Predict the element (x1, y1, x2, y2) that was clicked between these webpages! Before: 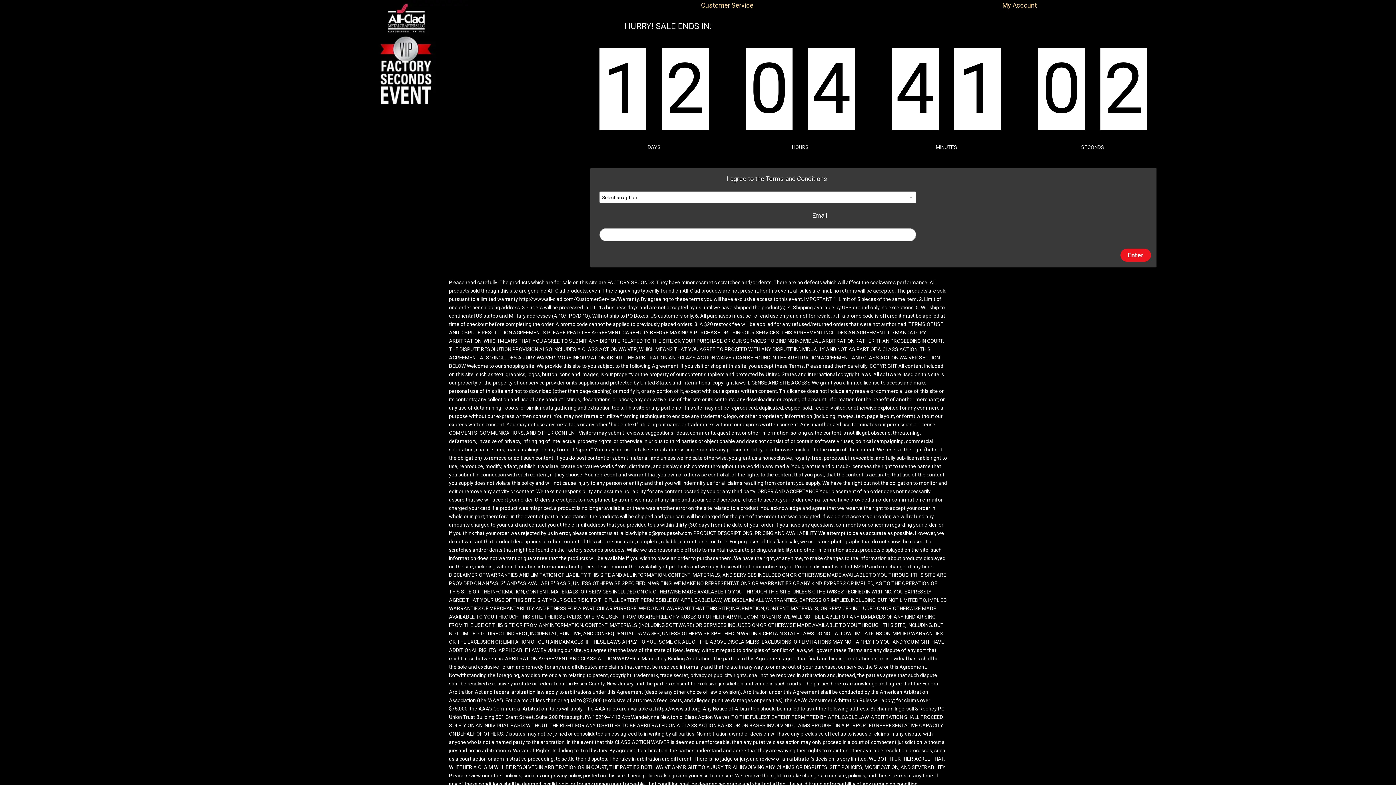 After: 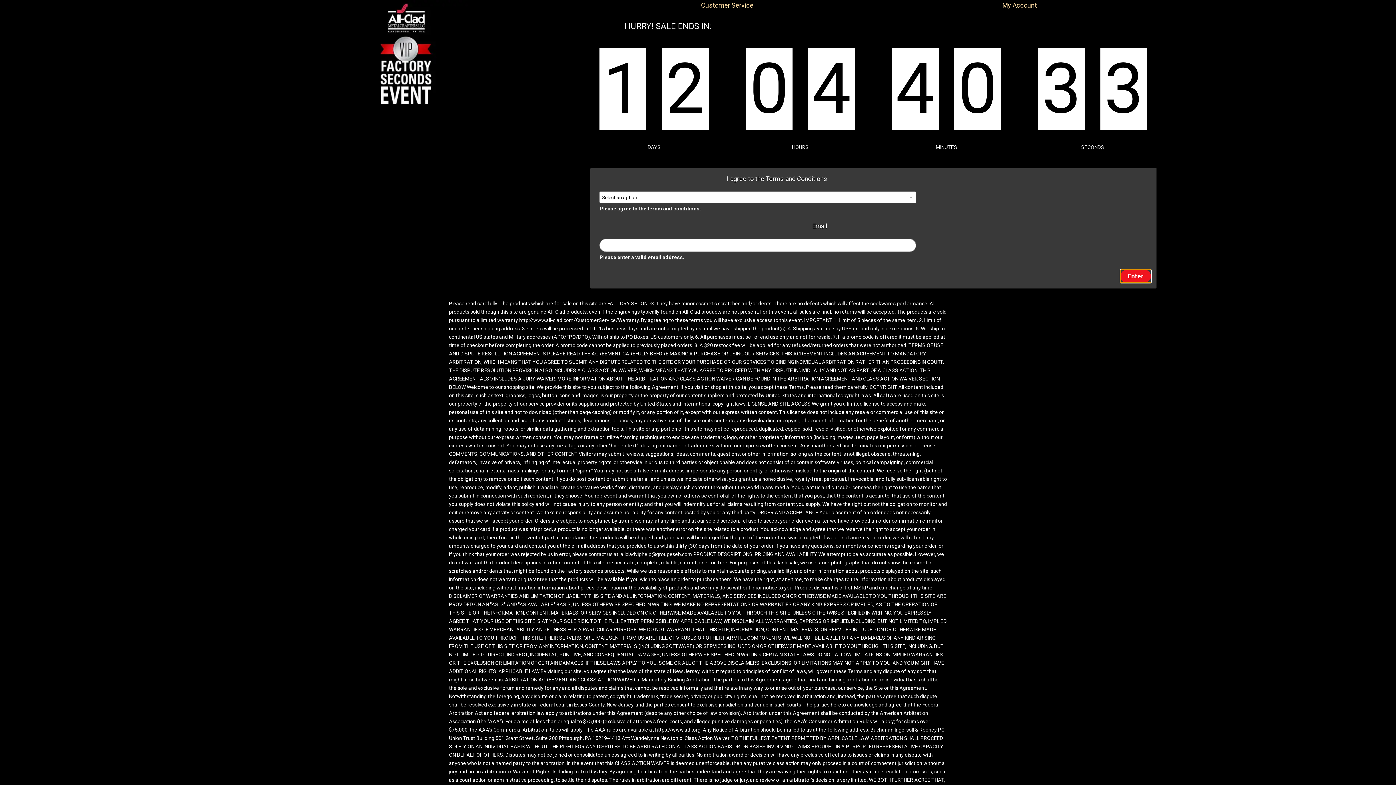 Action: bbox: (1120, 248, 1151, 261) label: Enter